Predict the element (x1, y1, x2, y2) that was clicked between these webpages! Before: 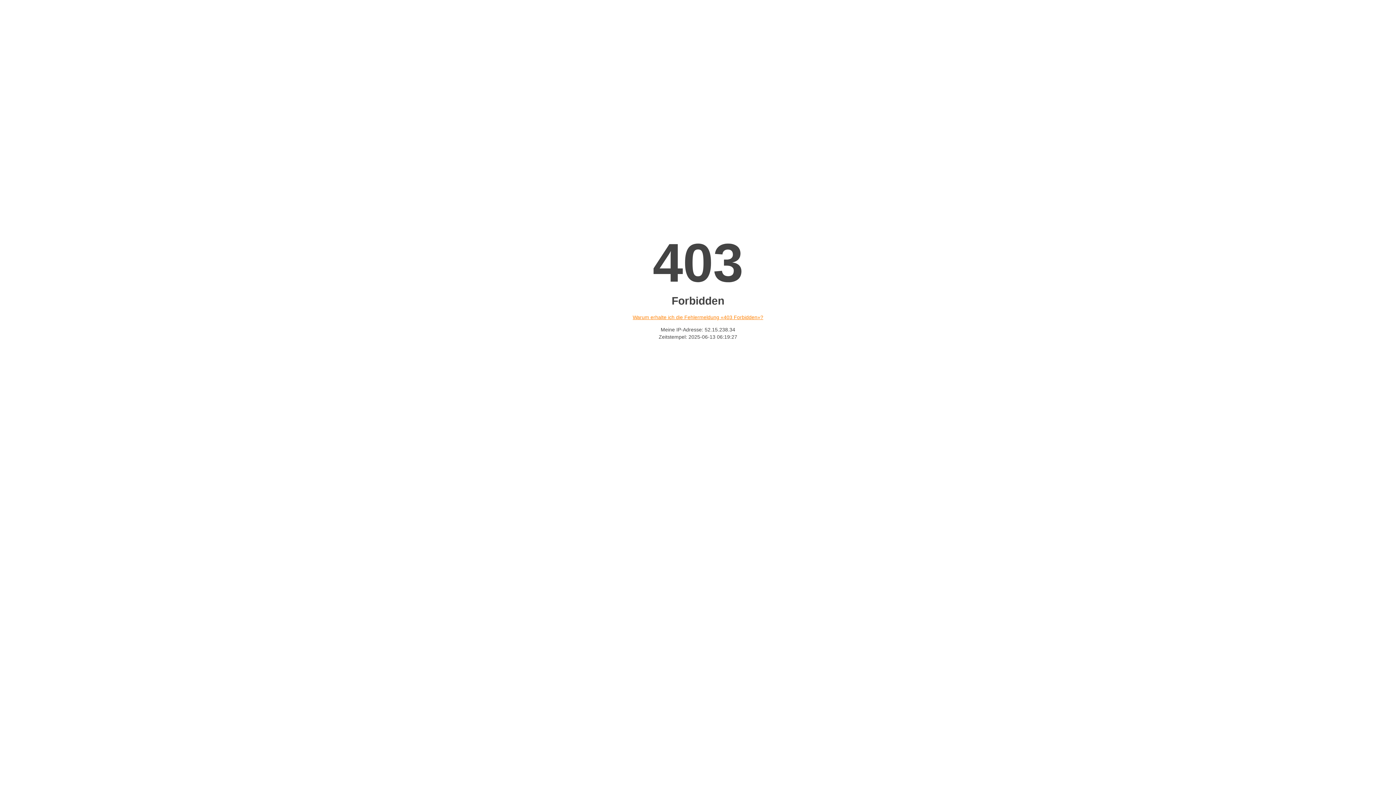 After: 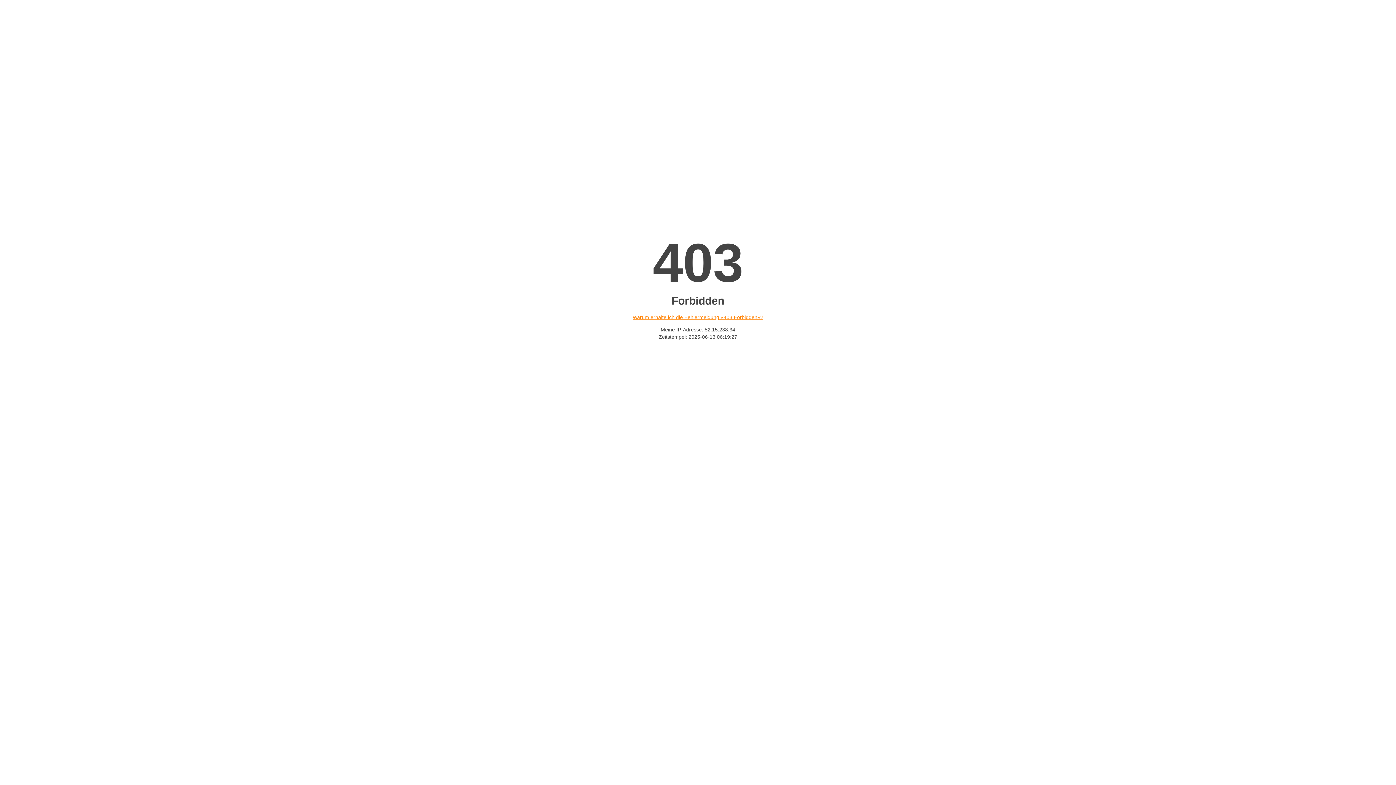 Action: label: Warum erhalte ich die Fehlermeldung «403 Forbidden»? bbox: (632, 314, 763, 320)